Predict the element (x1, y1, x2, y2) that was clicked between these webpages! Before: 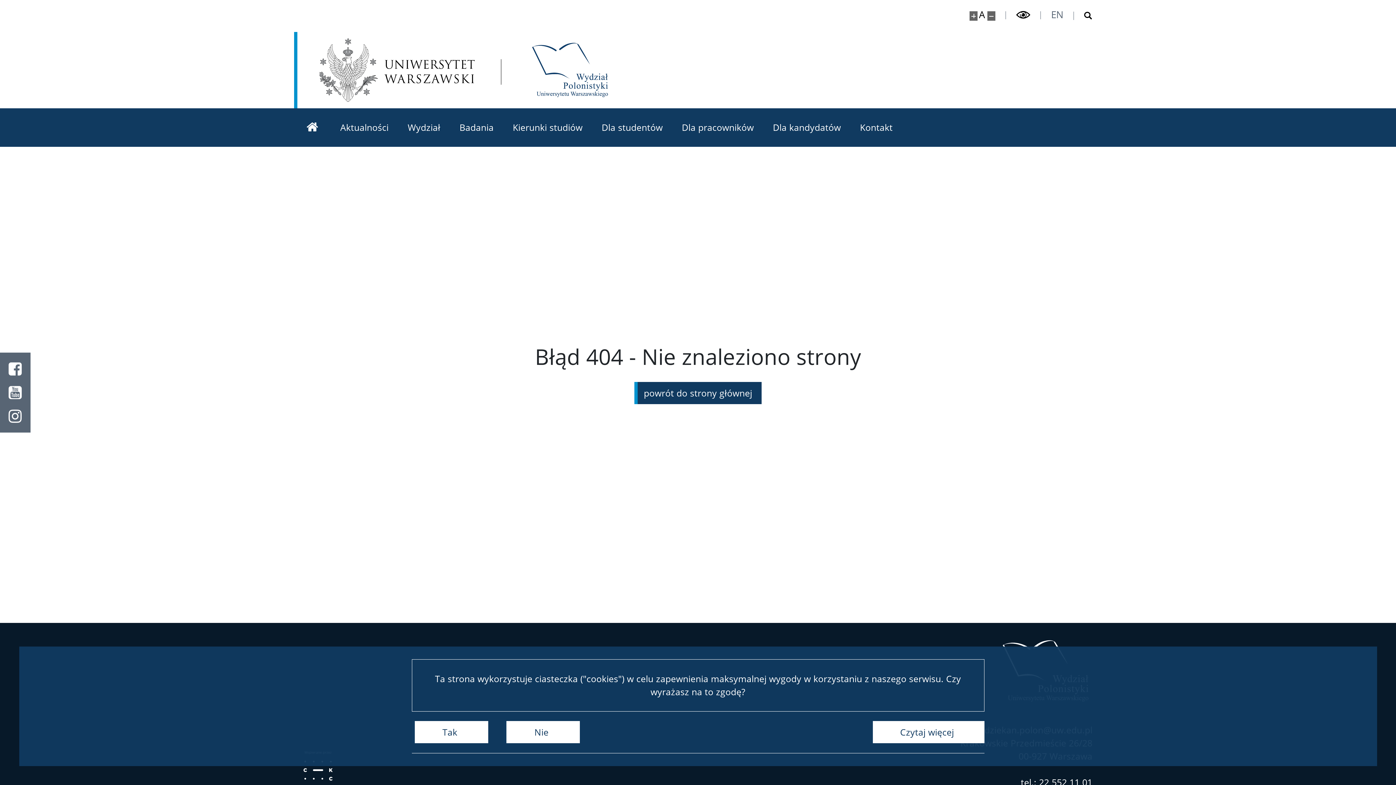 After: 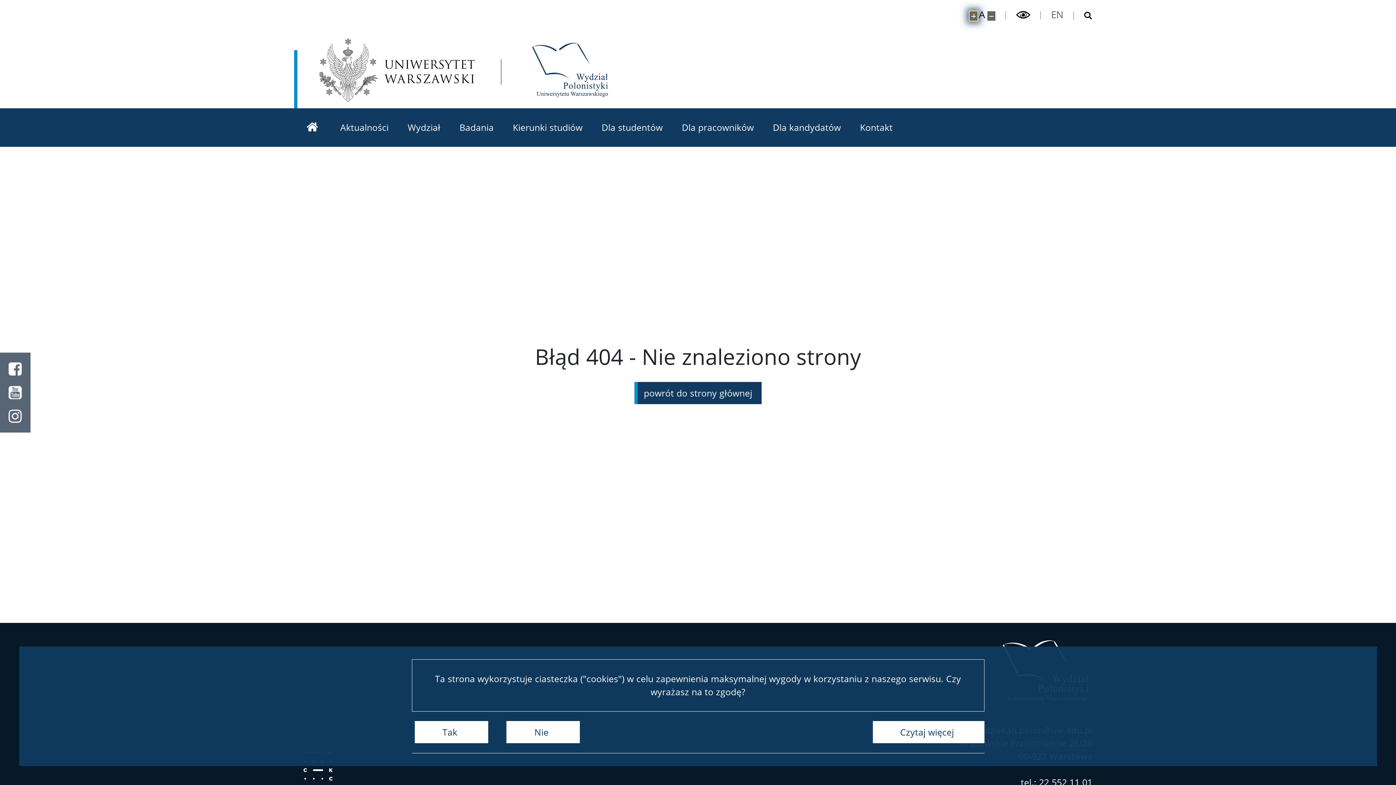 Action: bbox: (969, 11, 977, 20) label: Powiększ stronę